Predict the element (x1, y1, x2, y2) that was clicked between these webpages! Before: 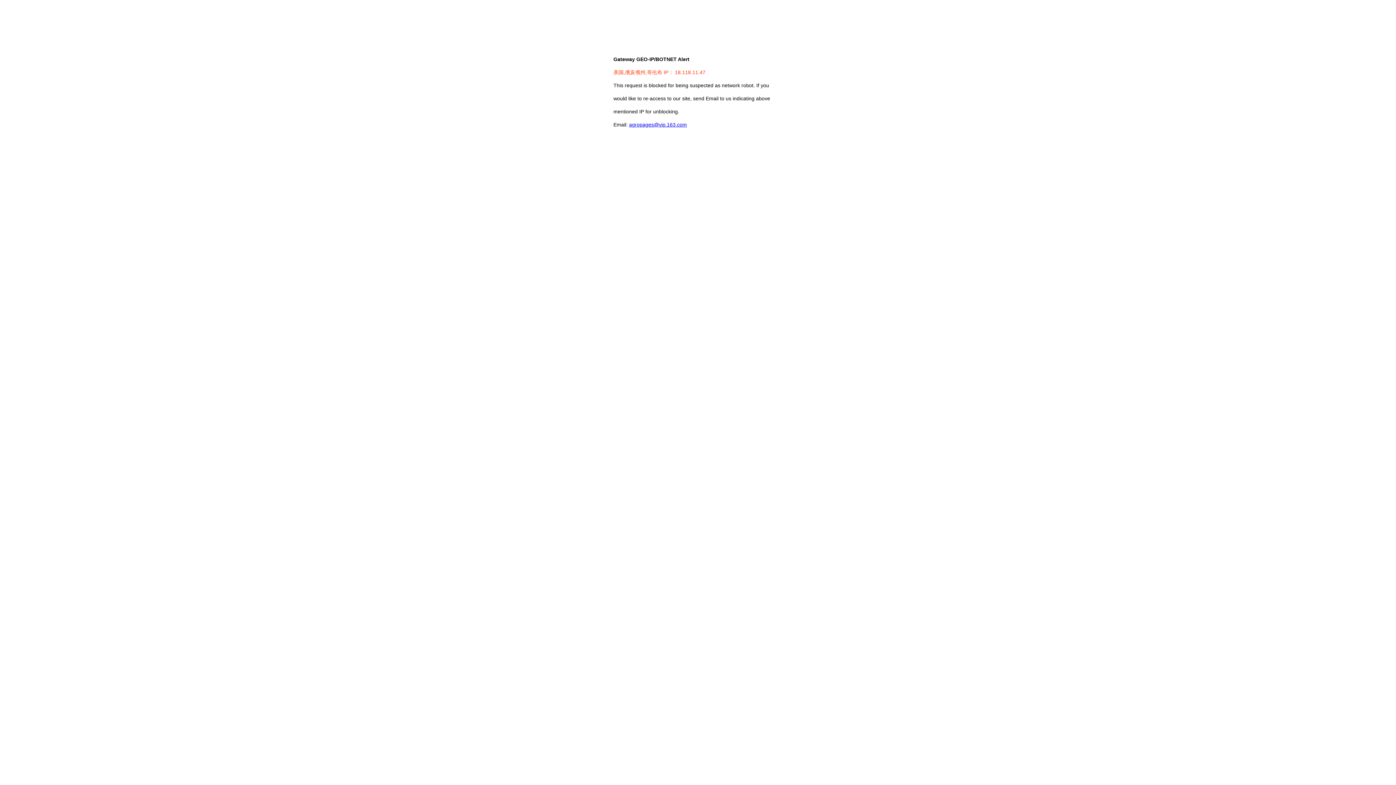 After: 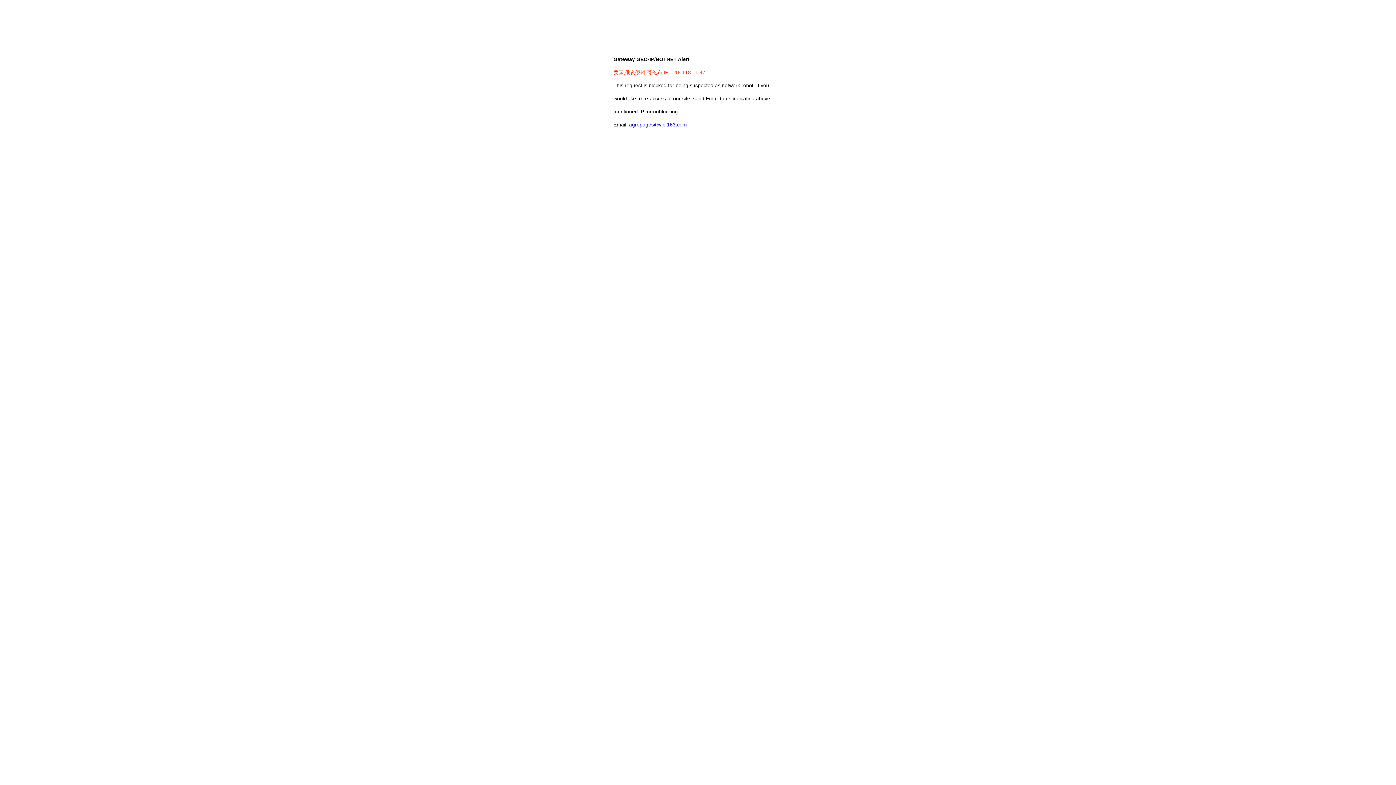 Action: label: agropages@vip.163.com bbox: (629, 121, 687, 127)